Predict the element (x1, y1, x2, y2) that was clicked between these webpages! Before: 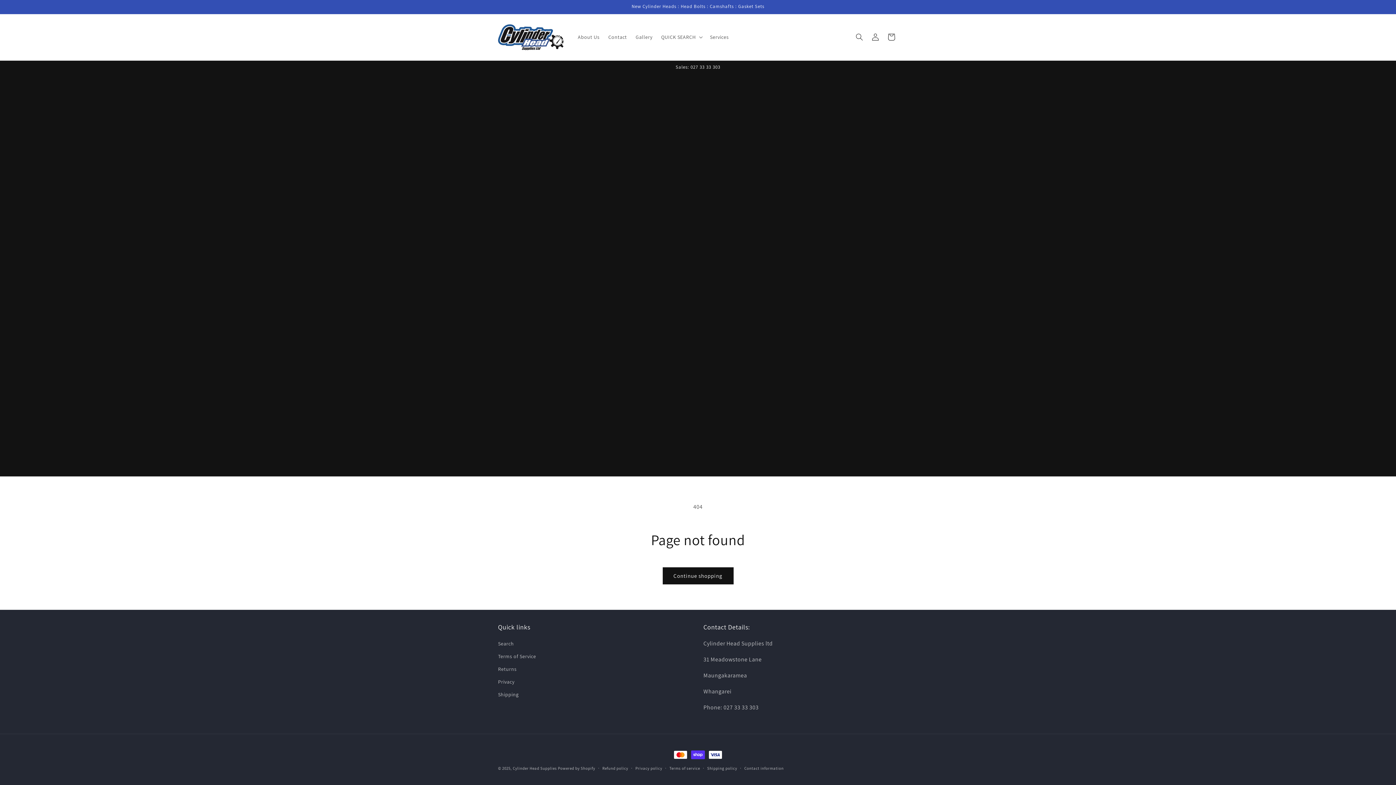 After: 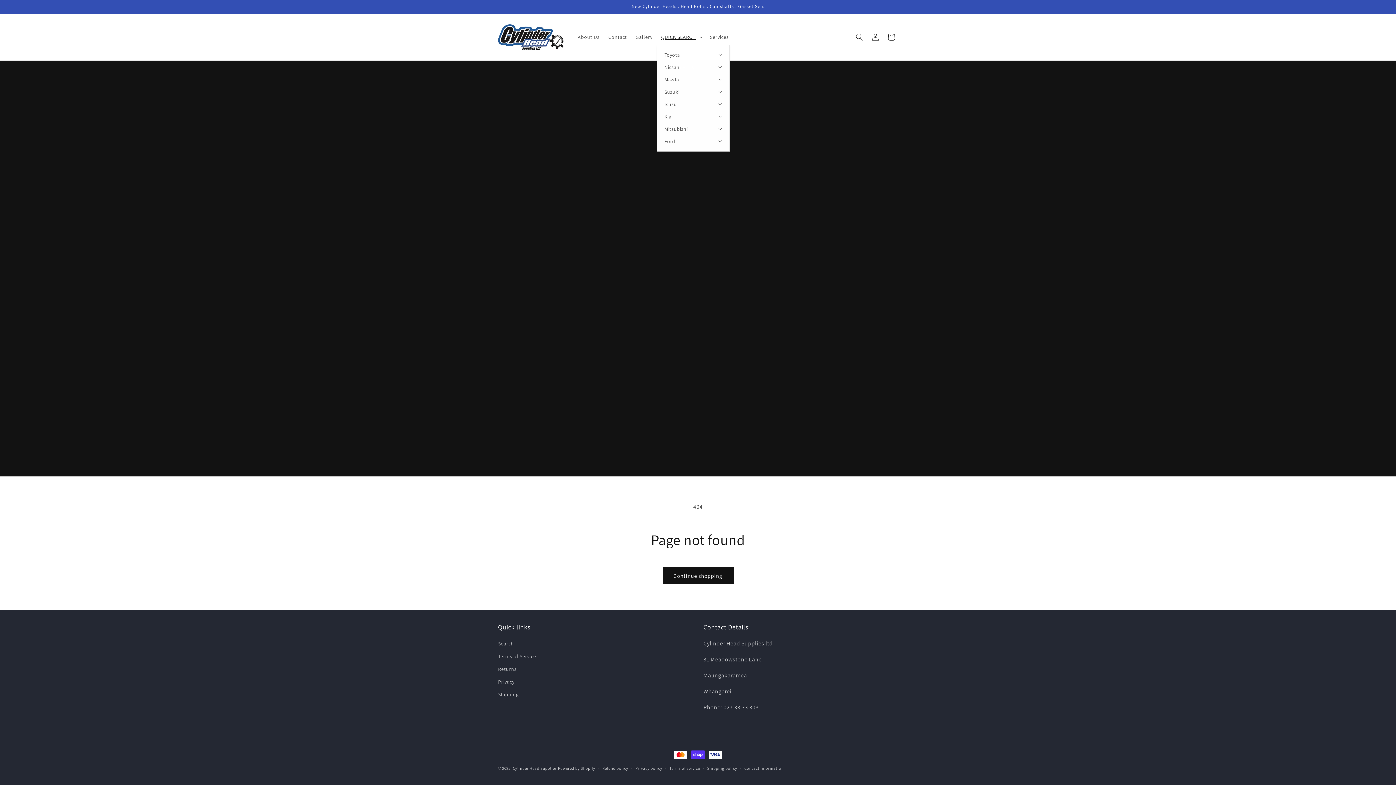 Action: label: QUICK SEARCH bbox: (656, 29, 705, 44)